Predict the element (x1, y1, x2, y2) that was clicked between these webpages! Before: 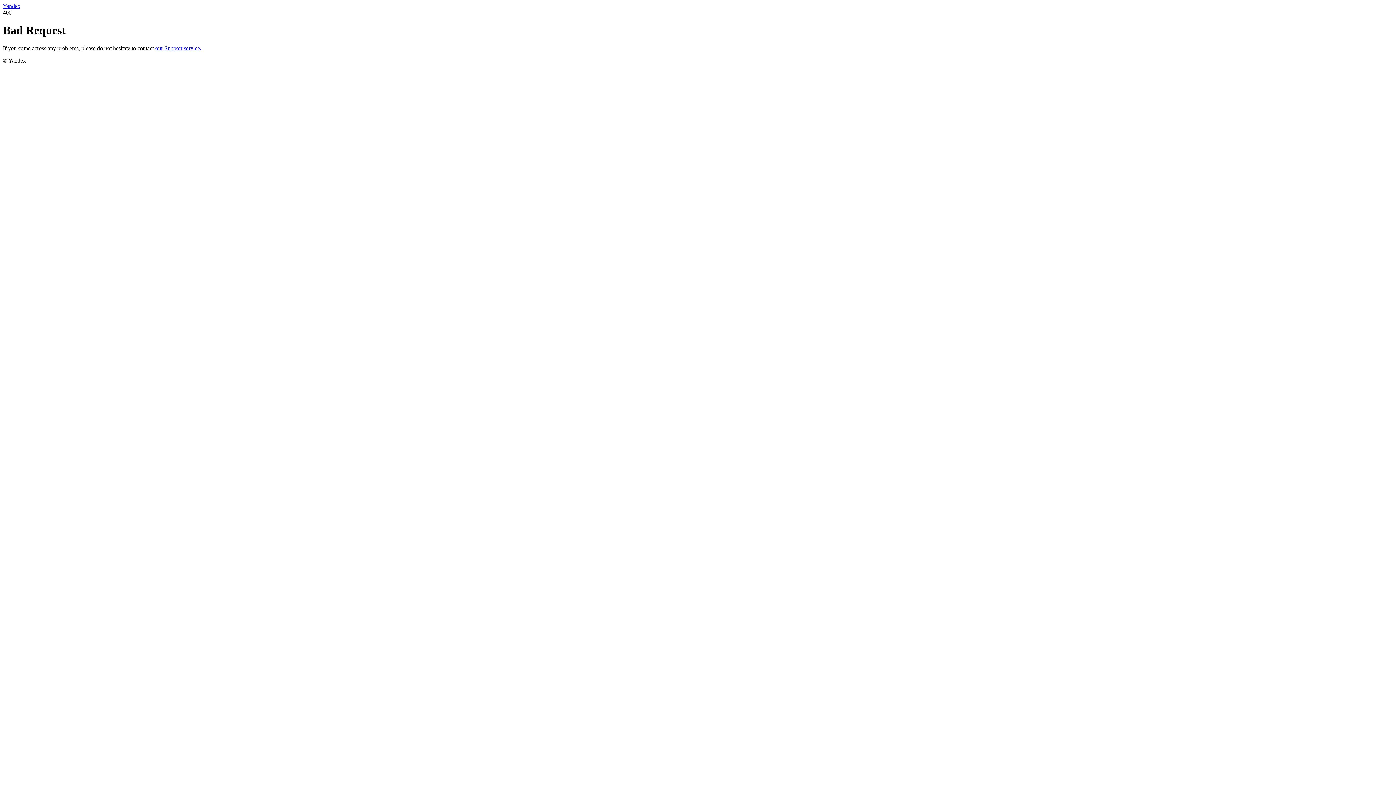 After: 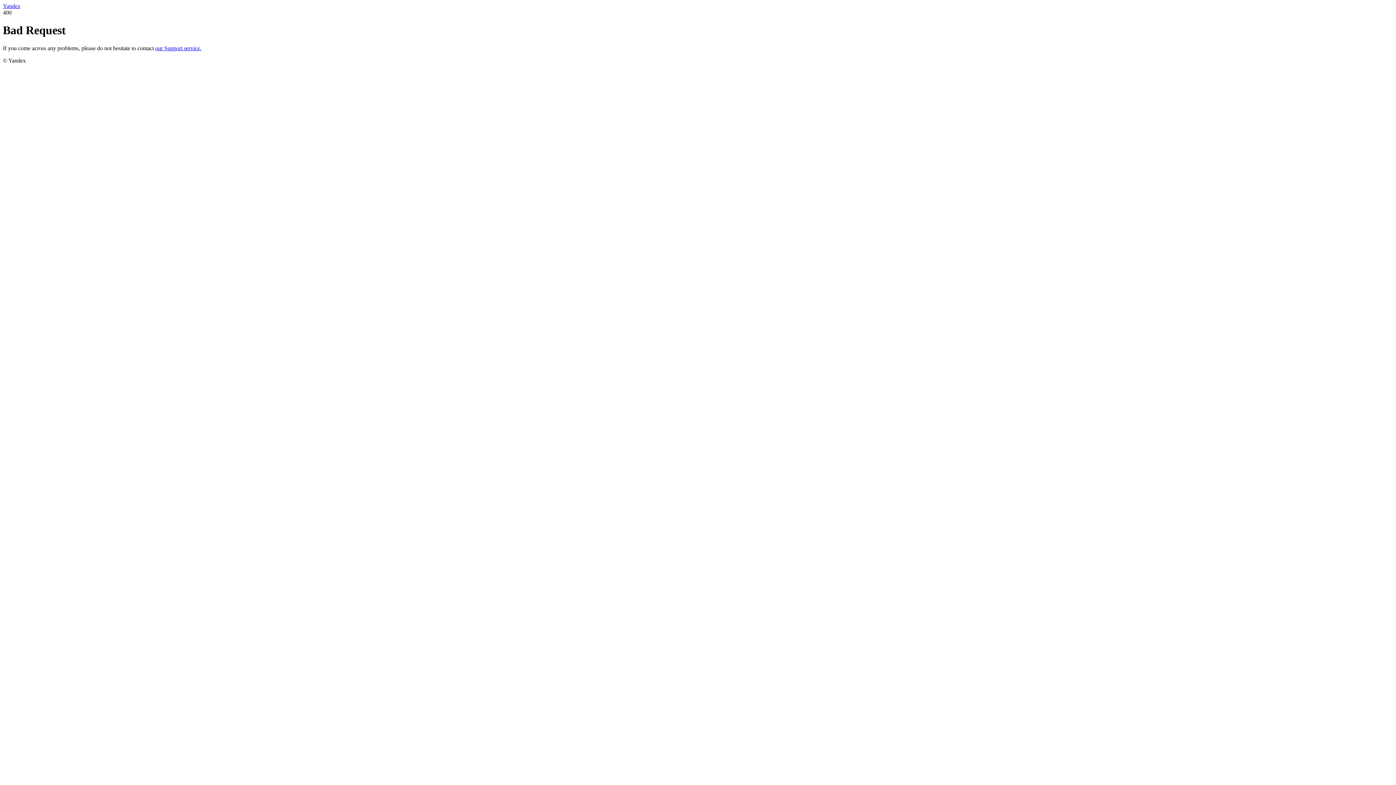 Action: bbox: (2, 2, 20, 9) label: Yandex